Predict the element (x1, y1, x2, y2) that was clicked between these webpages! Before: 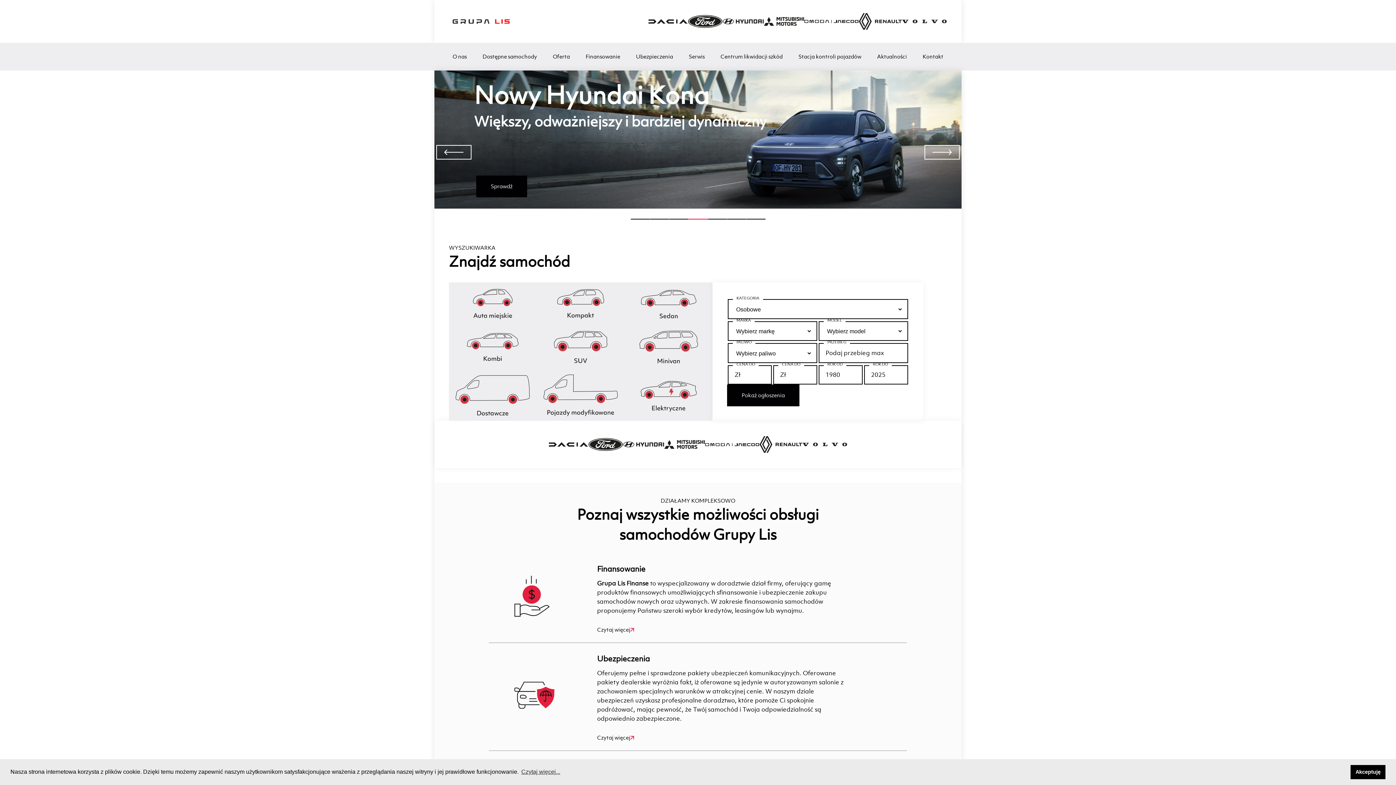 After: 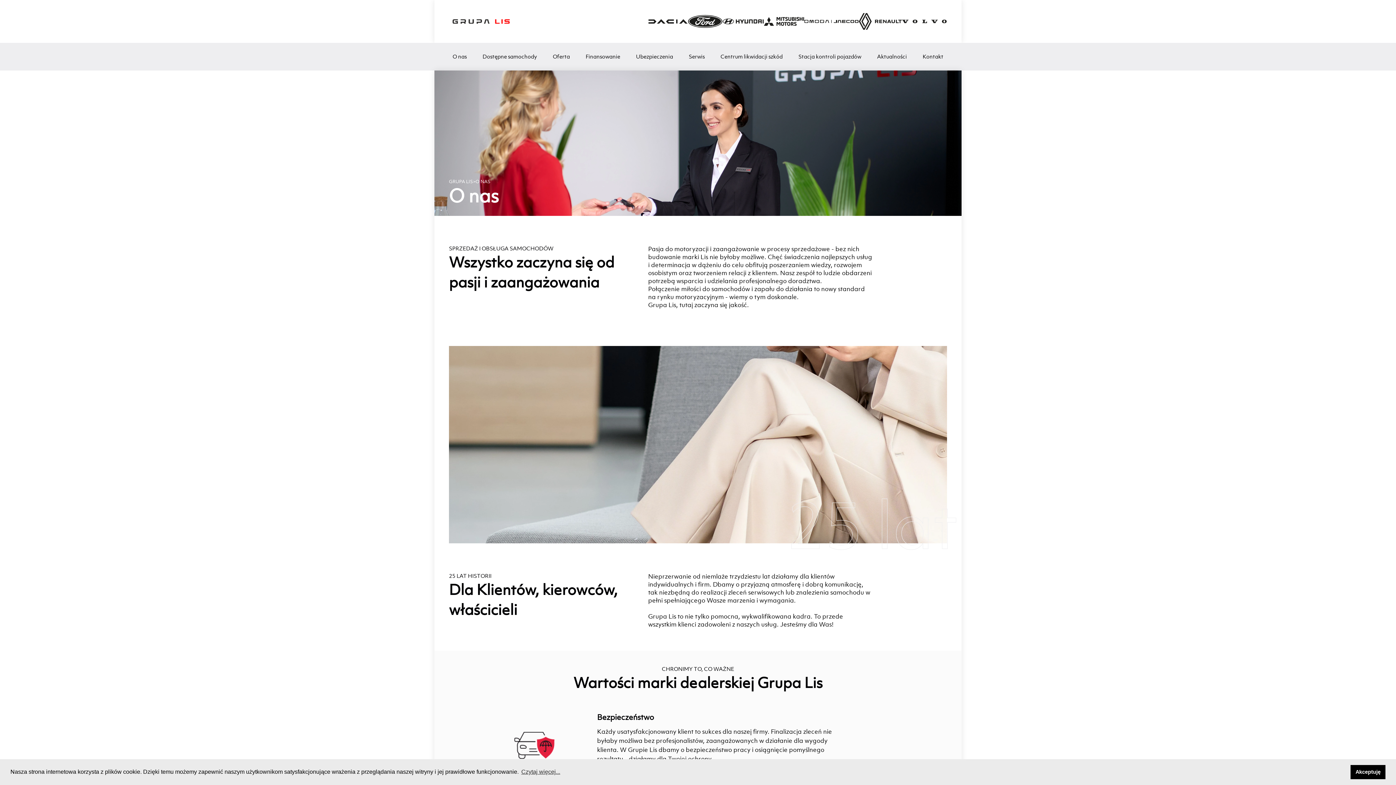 Action: bbox: (449, 51, 470, 62) label: O nas